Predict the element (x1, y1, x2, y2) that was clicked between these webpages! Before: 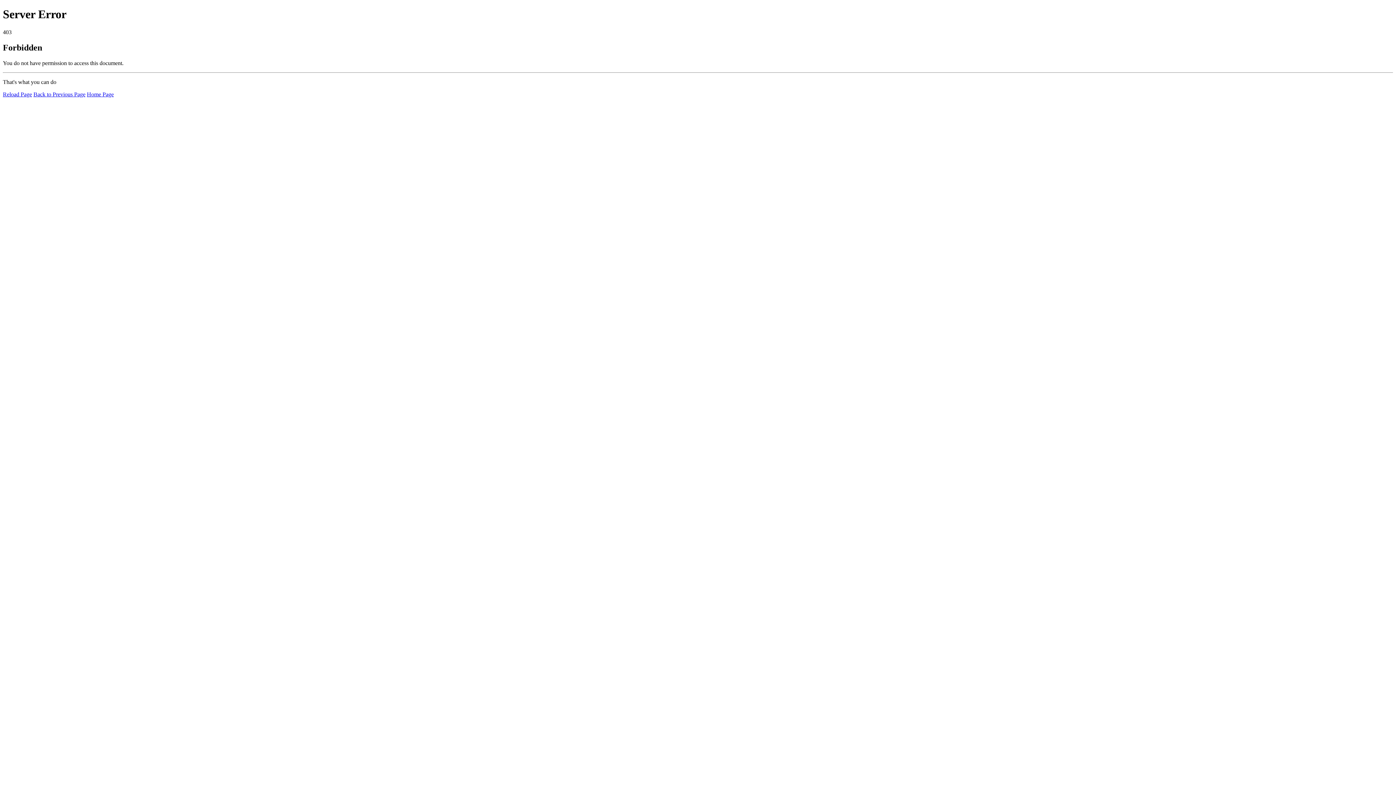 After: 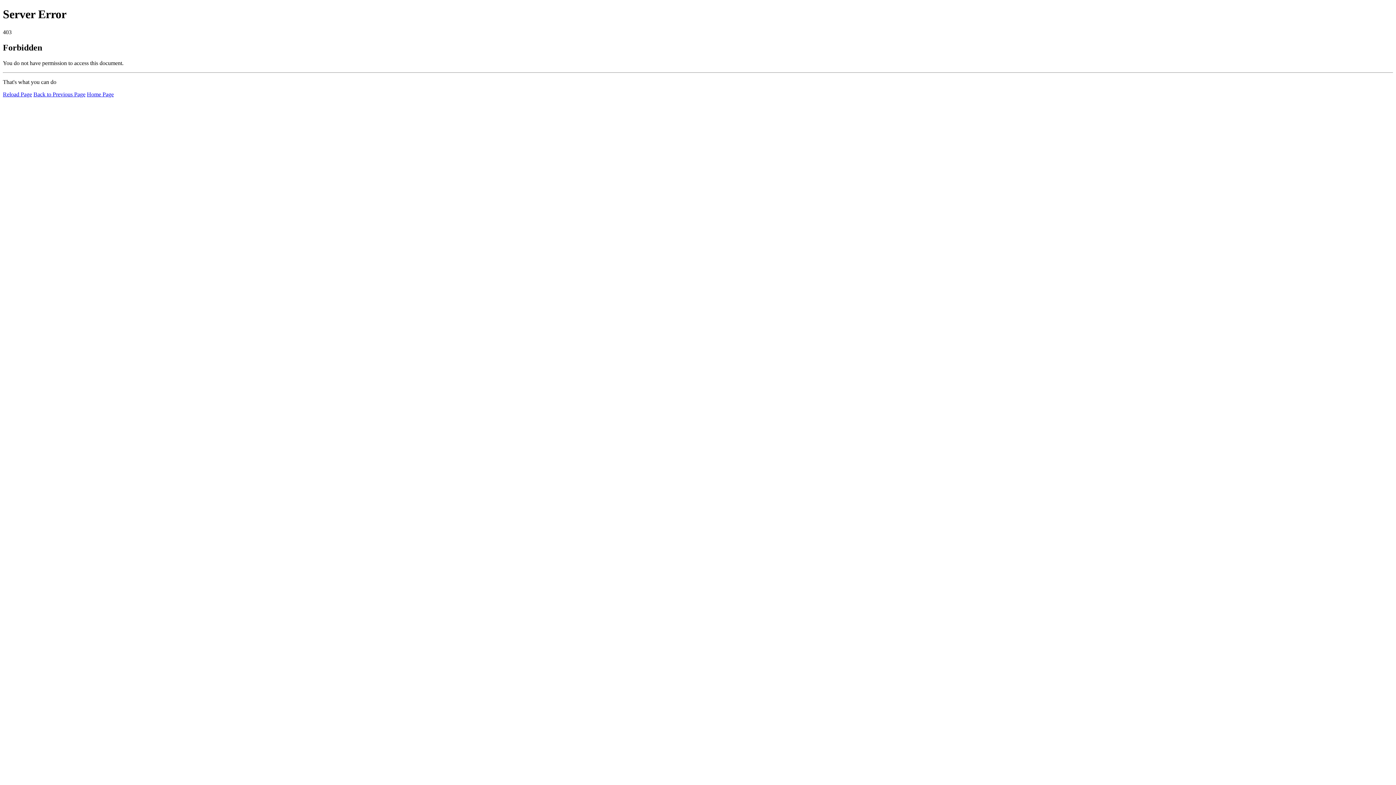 Action: label: Reload Page bbox: (2, 91, 32, 97)